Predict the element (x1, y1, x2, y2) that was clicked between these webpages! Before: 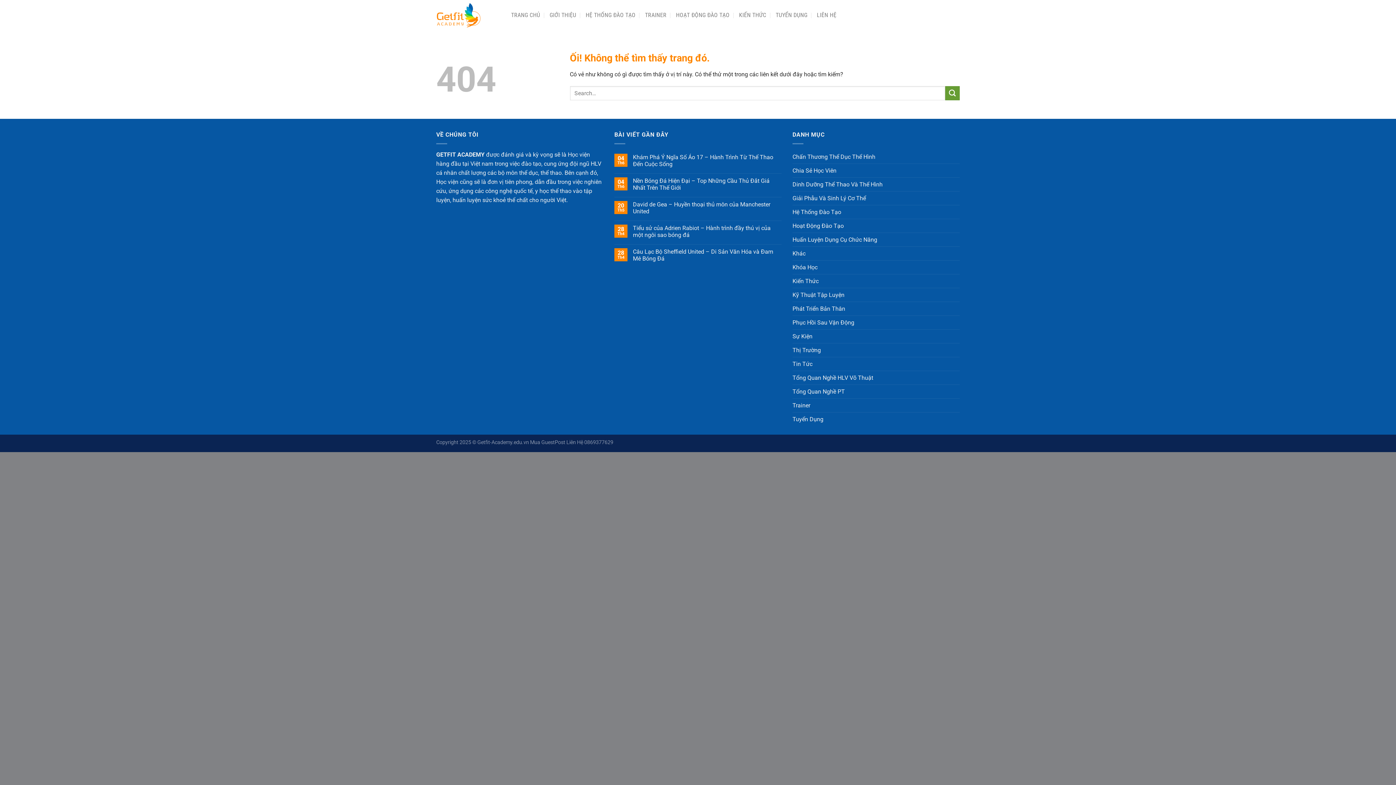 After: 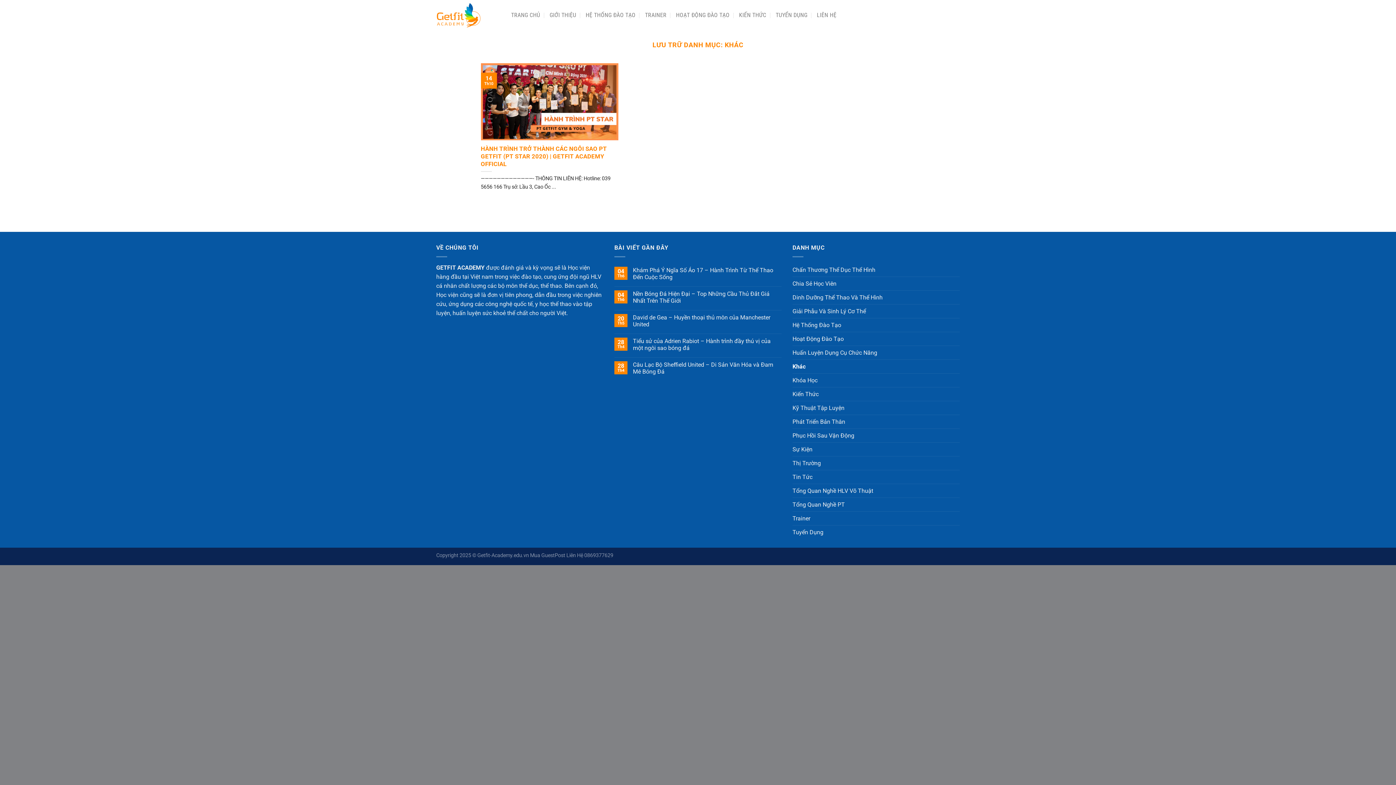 Action: bbox: (792, 246, 805, 260) label: Khác